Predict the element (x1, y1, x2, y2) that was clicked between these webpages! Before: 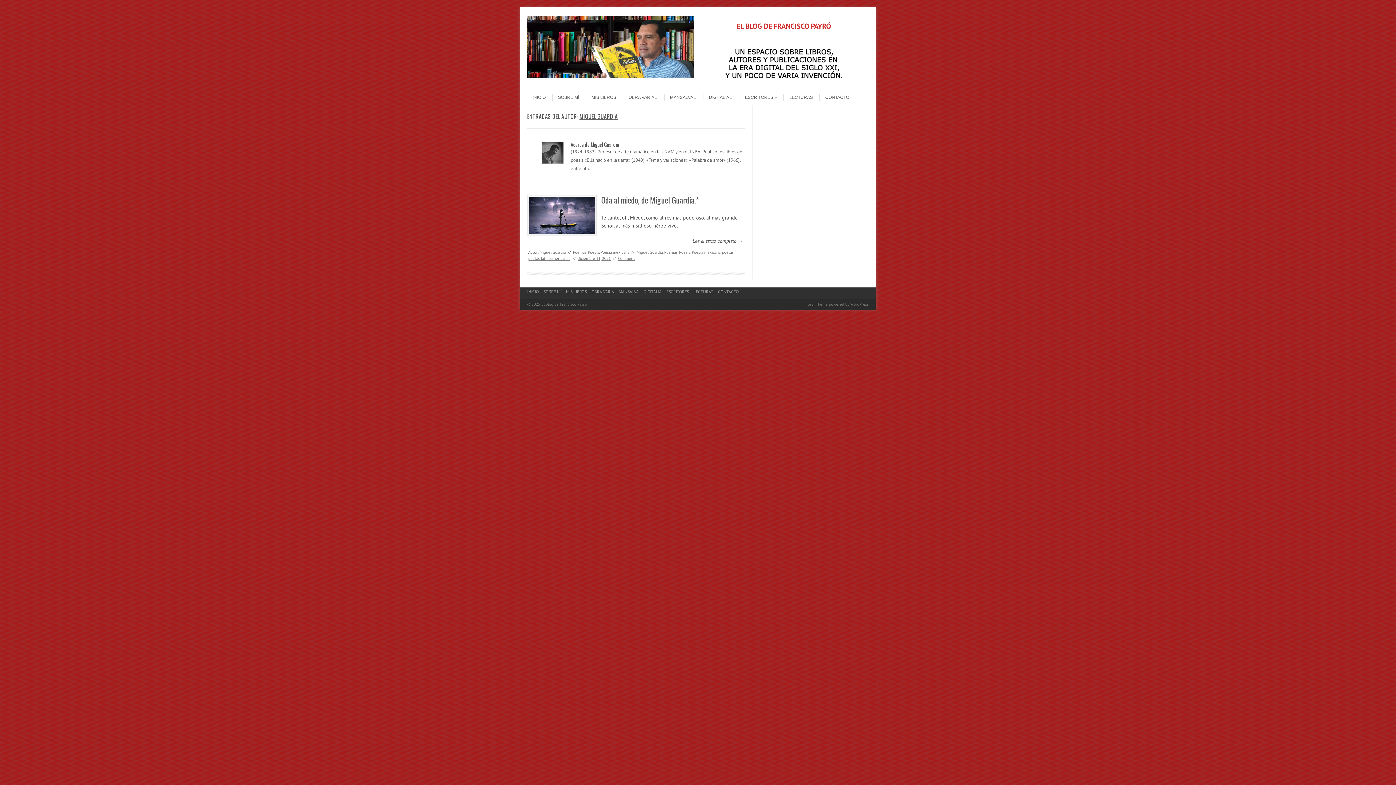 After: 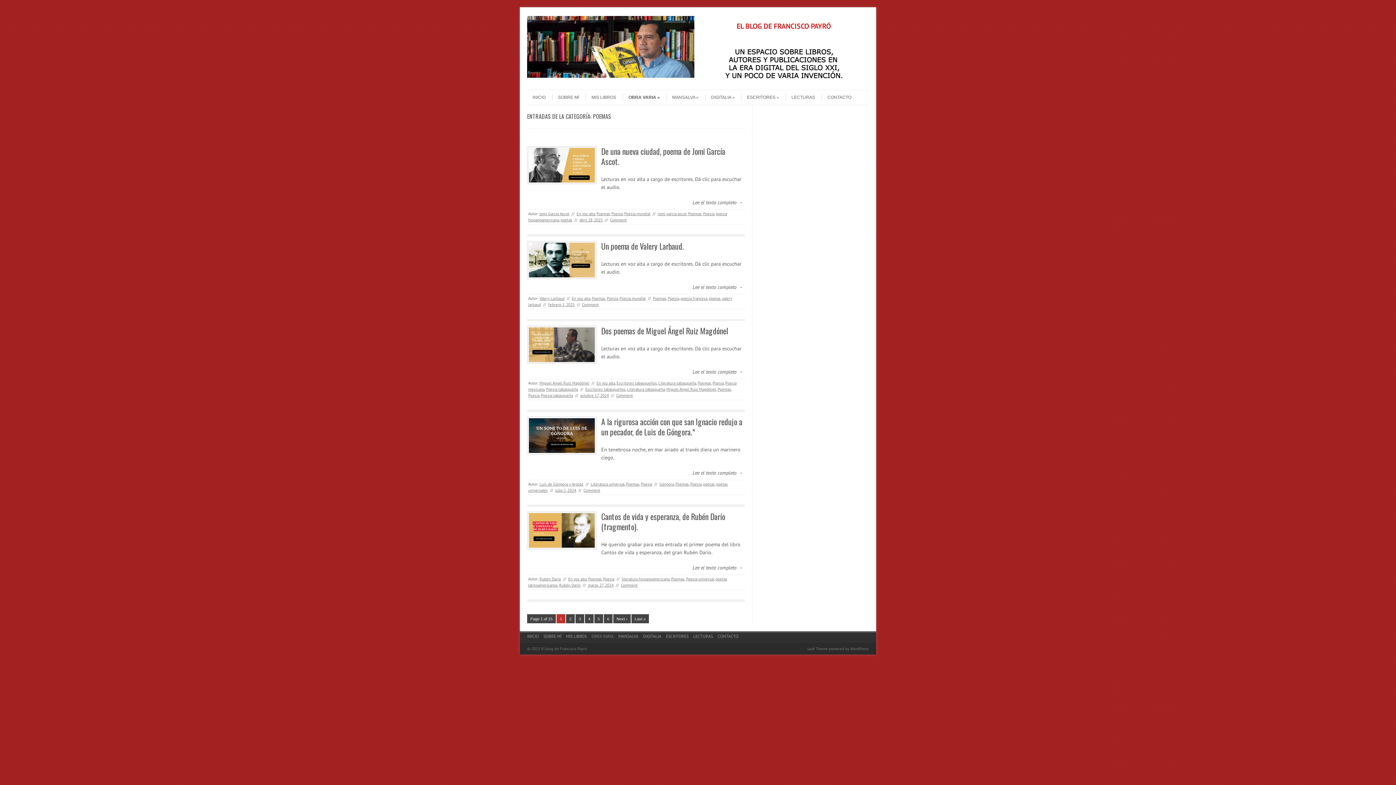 Action: label: Poemas bbox: (573, 249, 586, 254)